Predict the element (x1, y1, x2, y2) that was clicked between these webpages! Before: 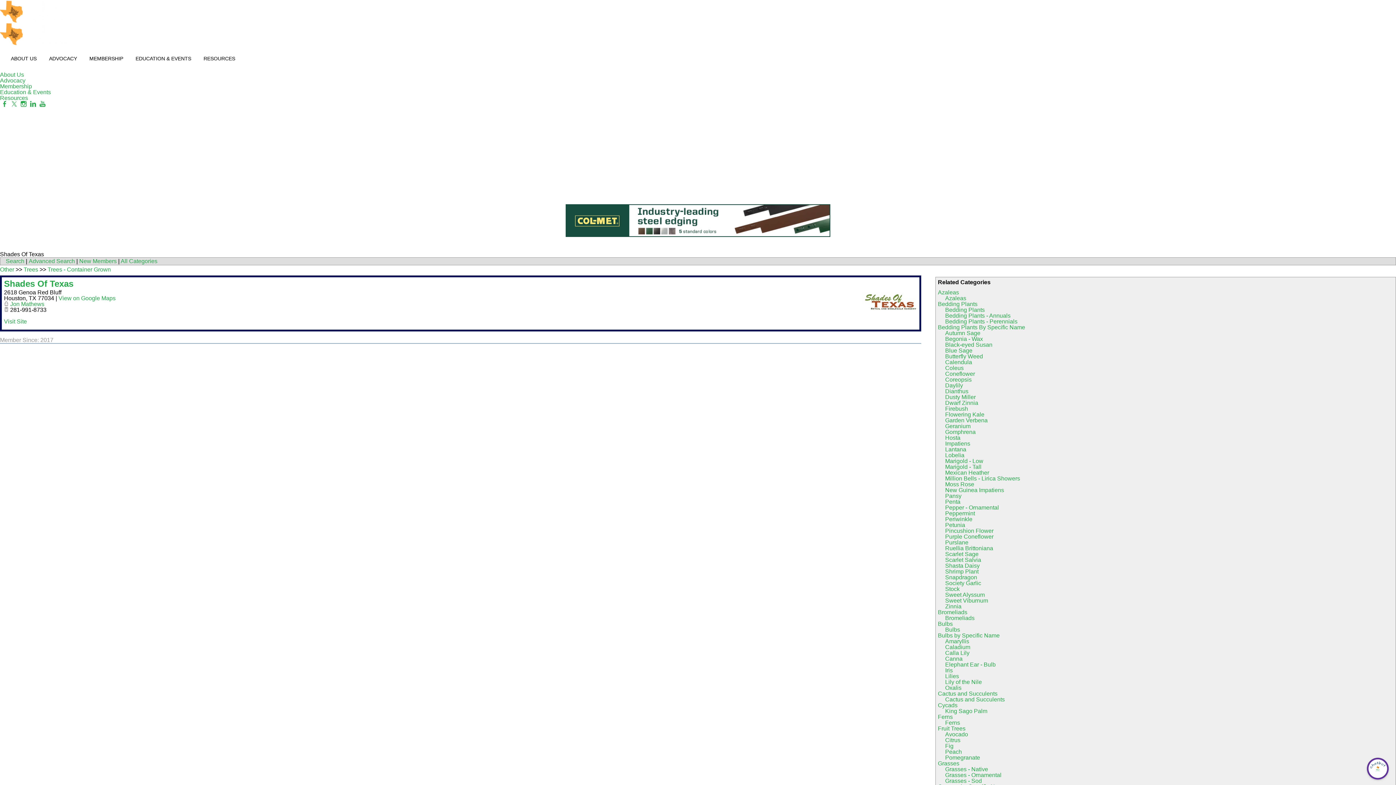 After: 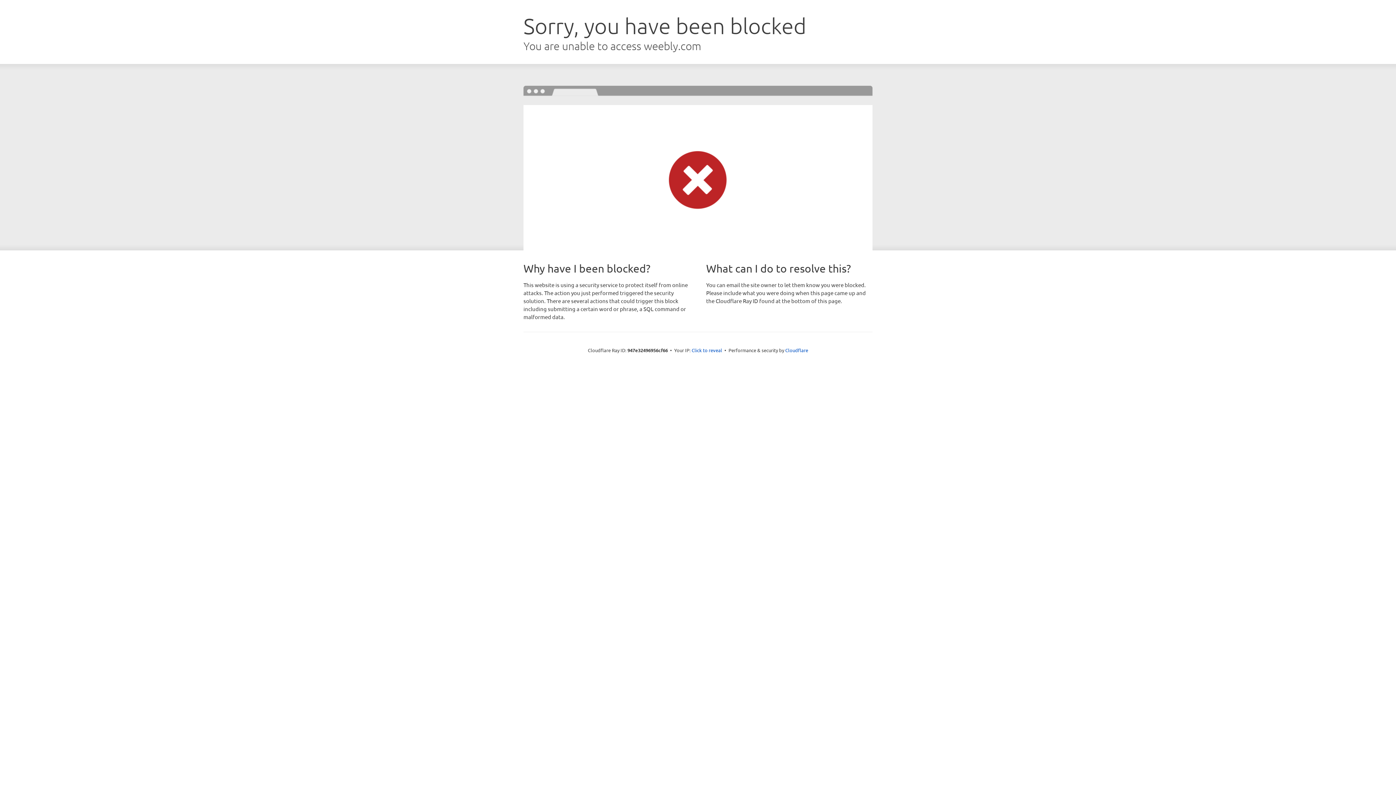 Action: bbox: (0, 0, 75, 5)